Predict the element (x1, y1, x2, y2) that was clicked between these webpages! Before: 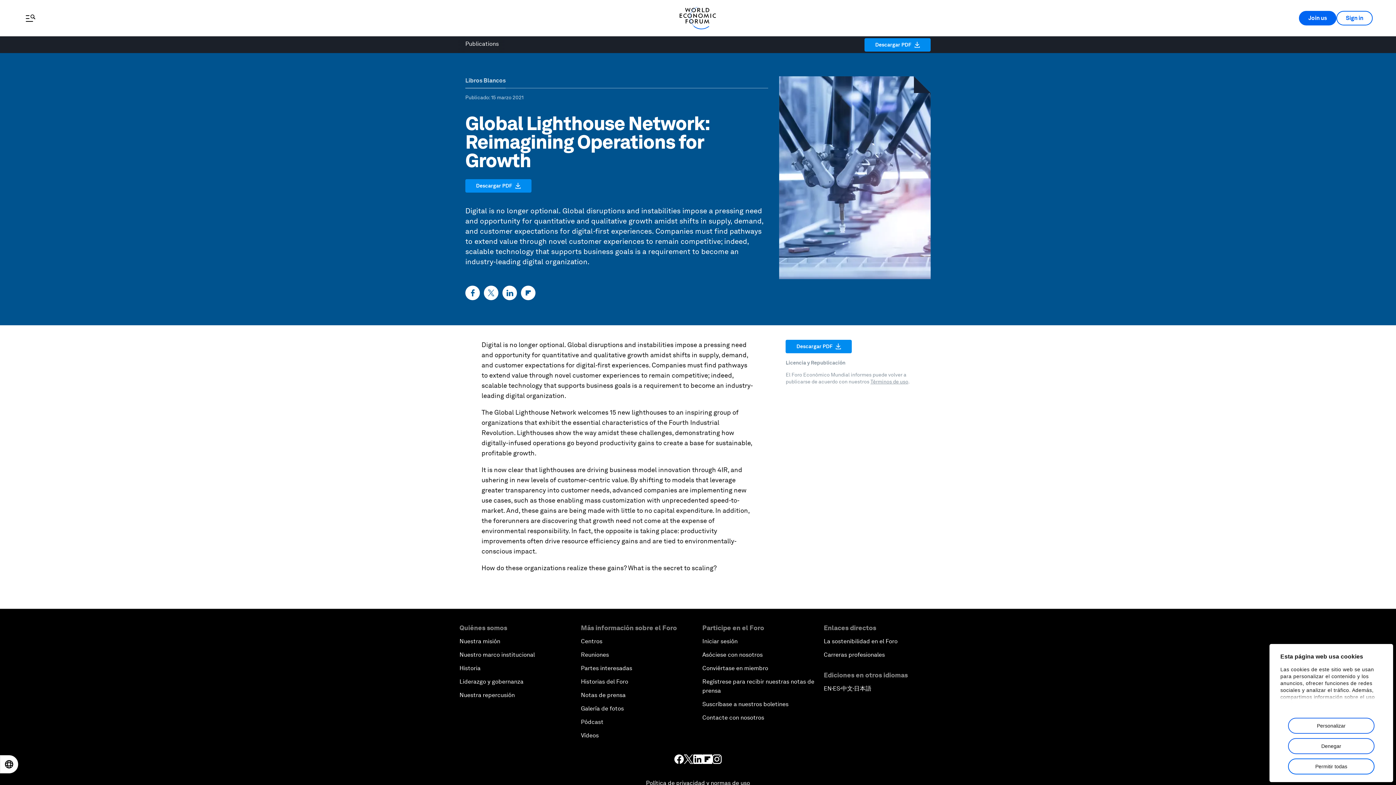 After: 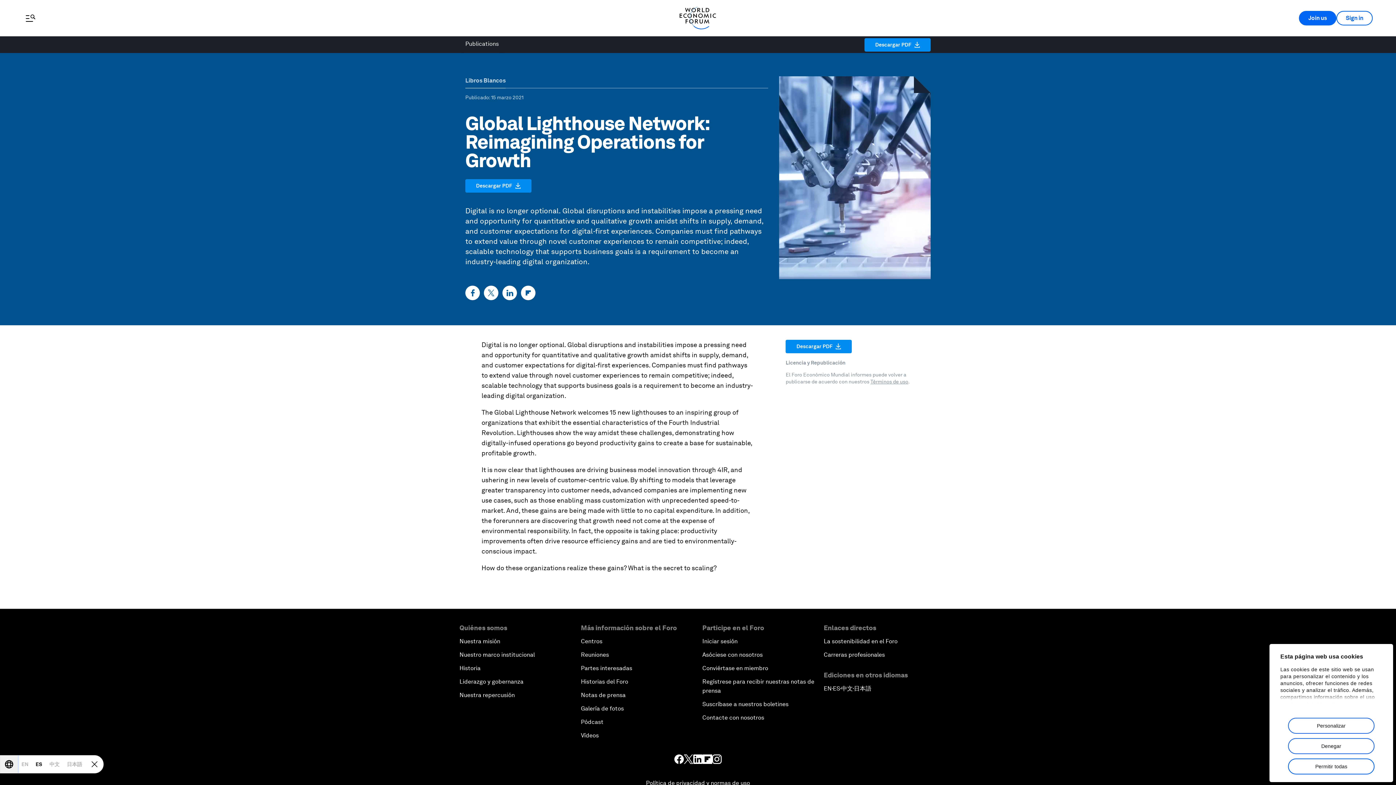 Action: bbox: (0, 756, 17, 773) label: Open locale switcher